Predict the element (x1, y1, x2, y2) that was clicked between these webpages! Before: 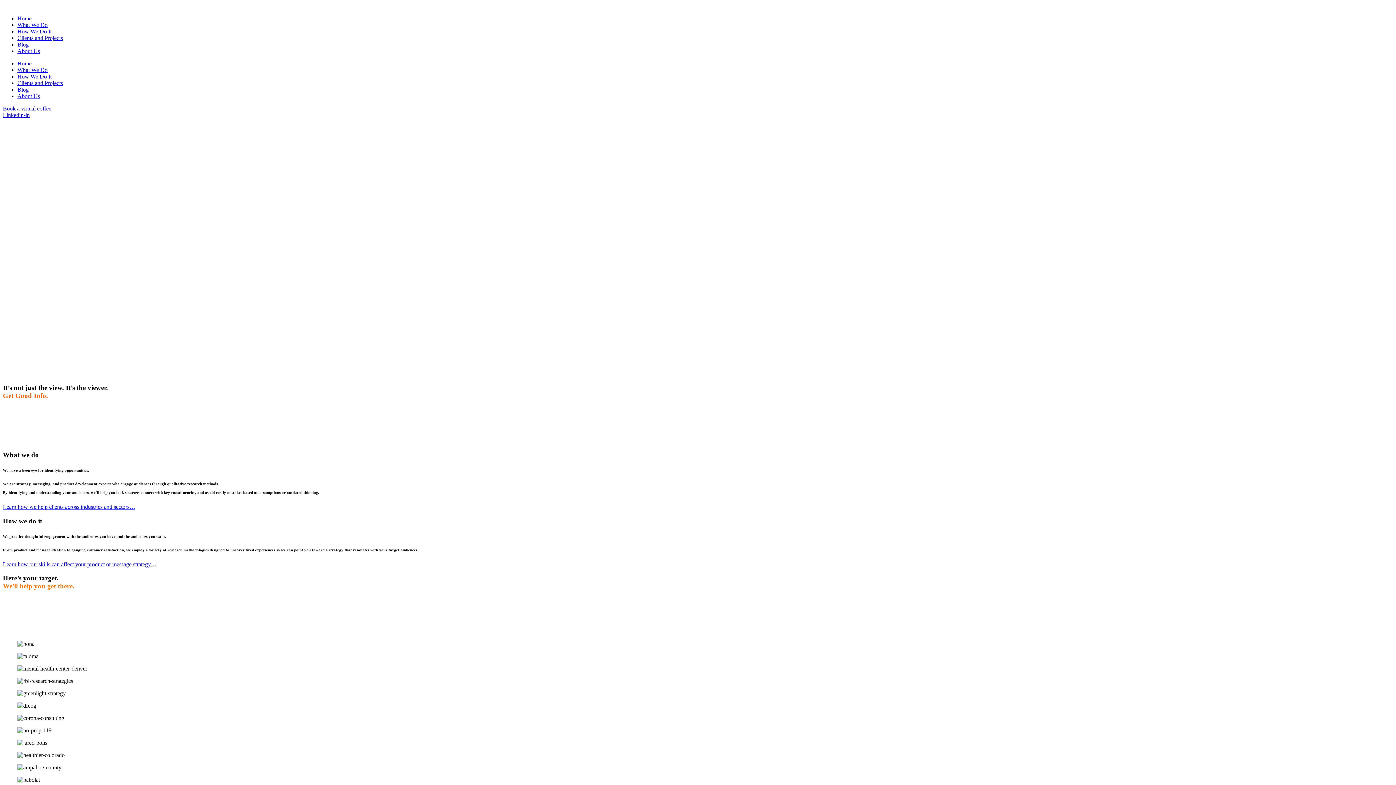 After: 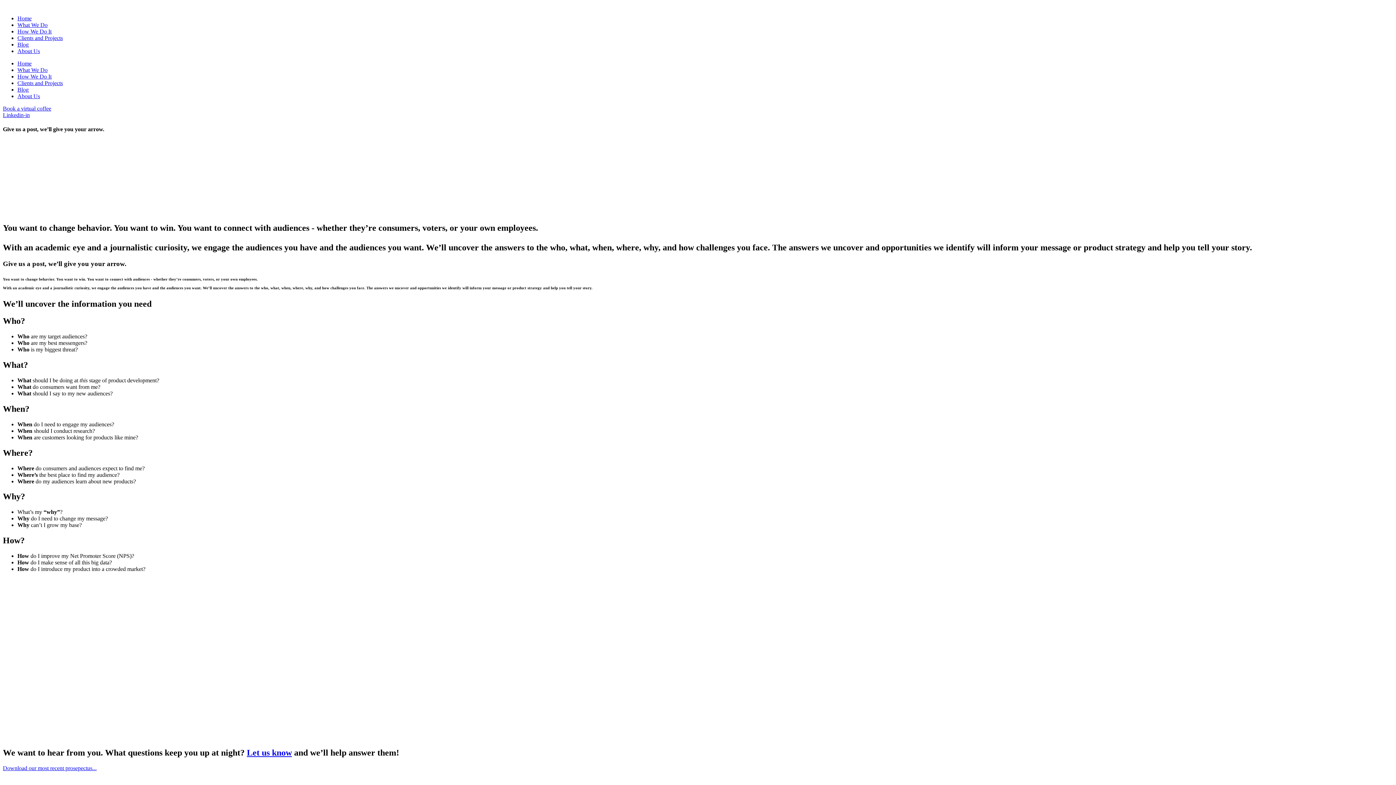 Action: label: Learn how we help clients across industries and sectors… bbox: (2, 504, 135, 510)